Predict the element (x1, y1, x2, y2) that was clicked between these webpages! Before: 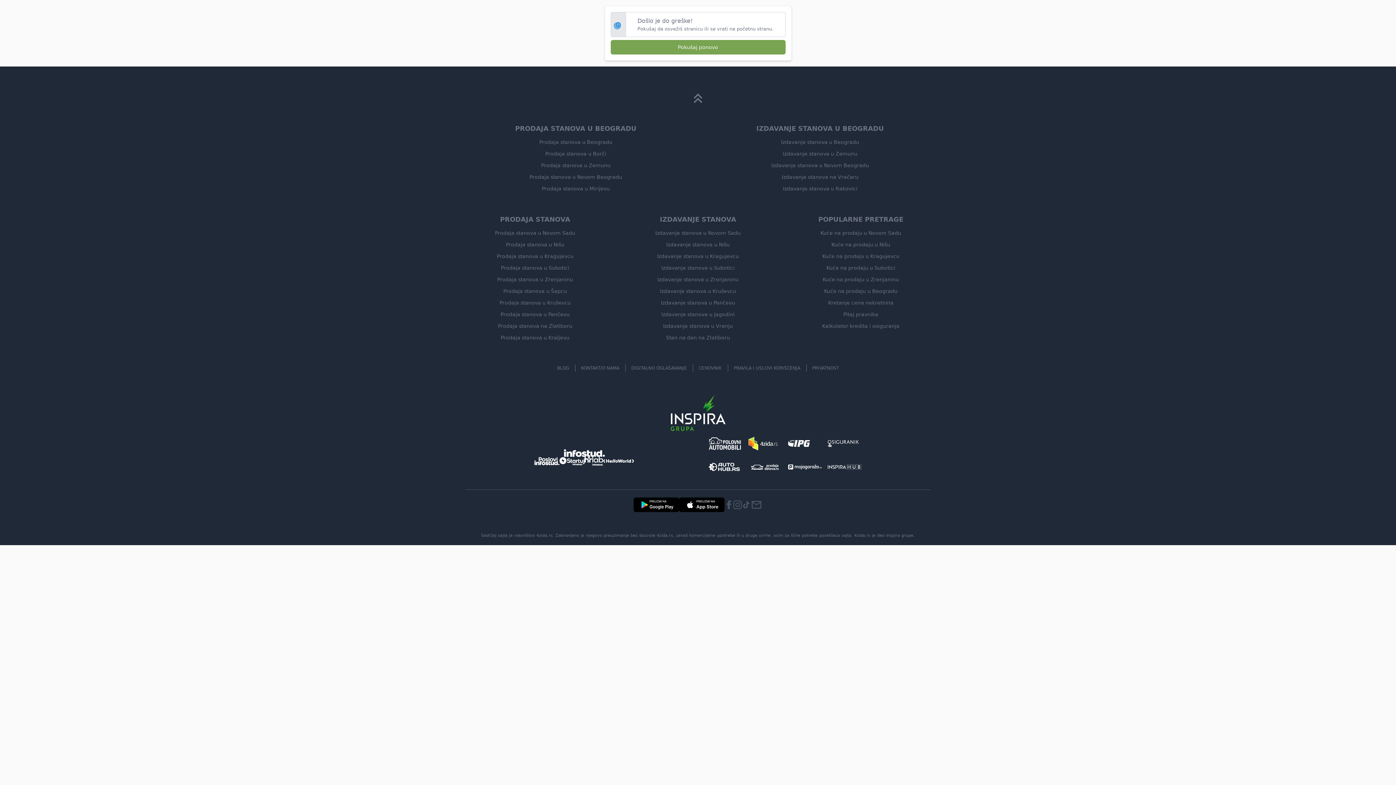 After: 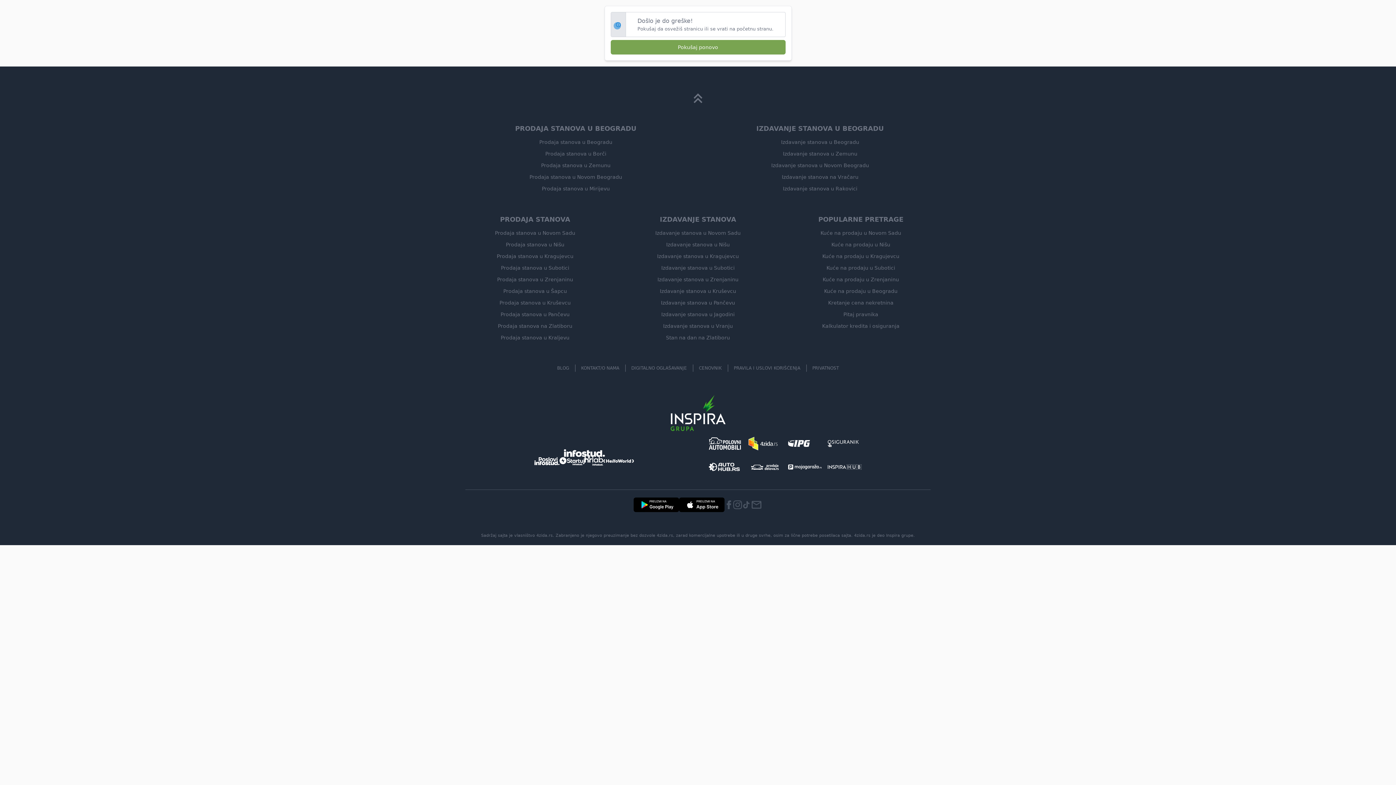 Action: label: Izdavanje stanova u Kragujevcu bbox: (657, 253, 739, 259)